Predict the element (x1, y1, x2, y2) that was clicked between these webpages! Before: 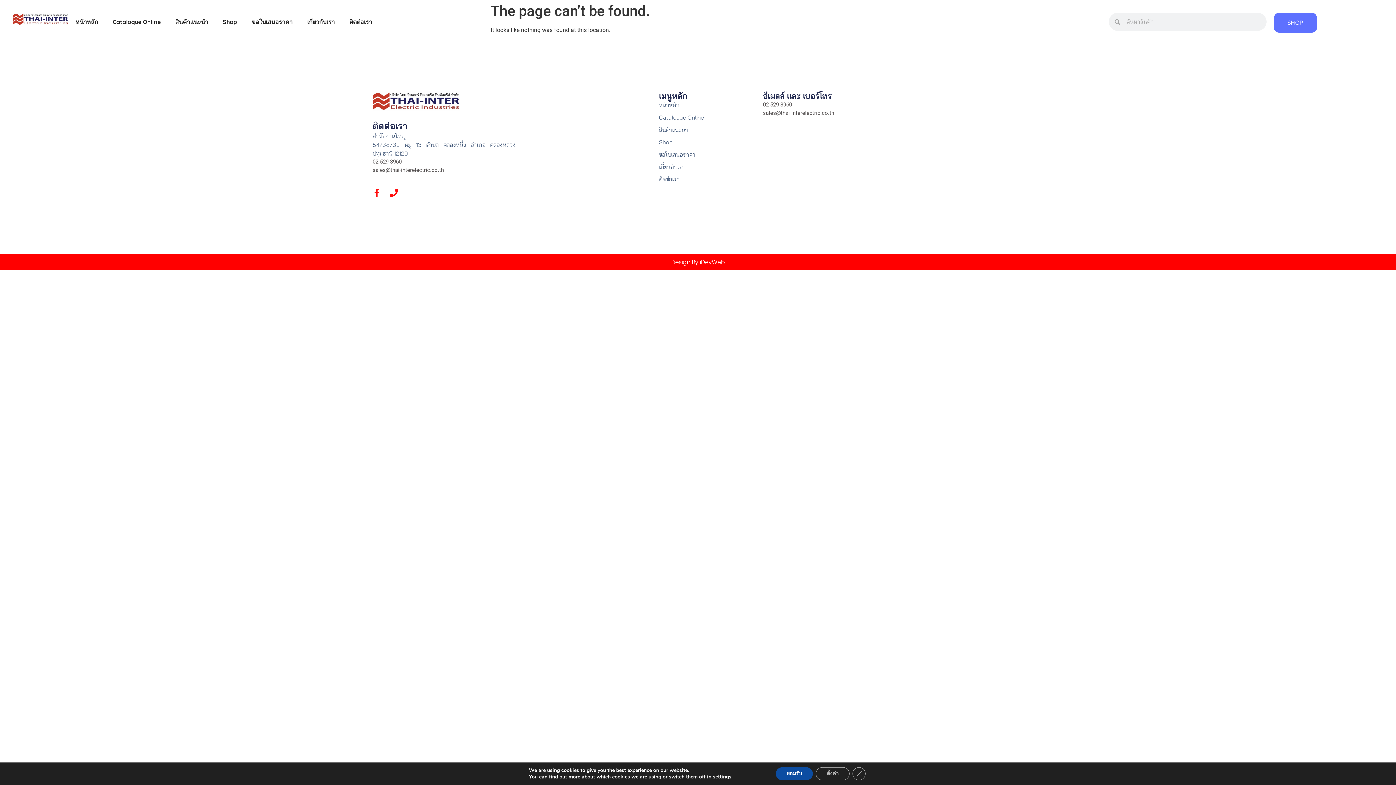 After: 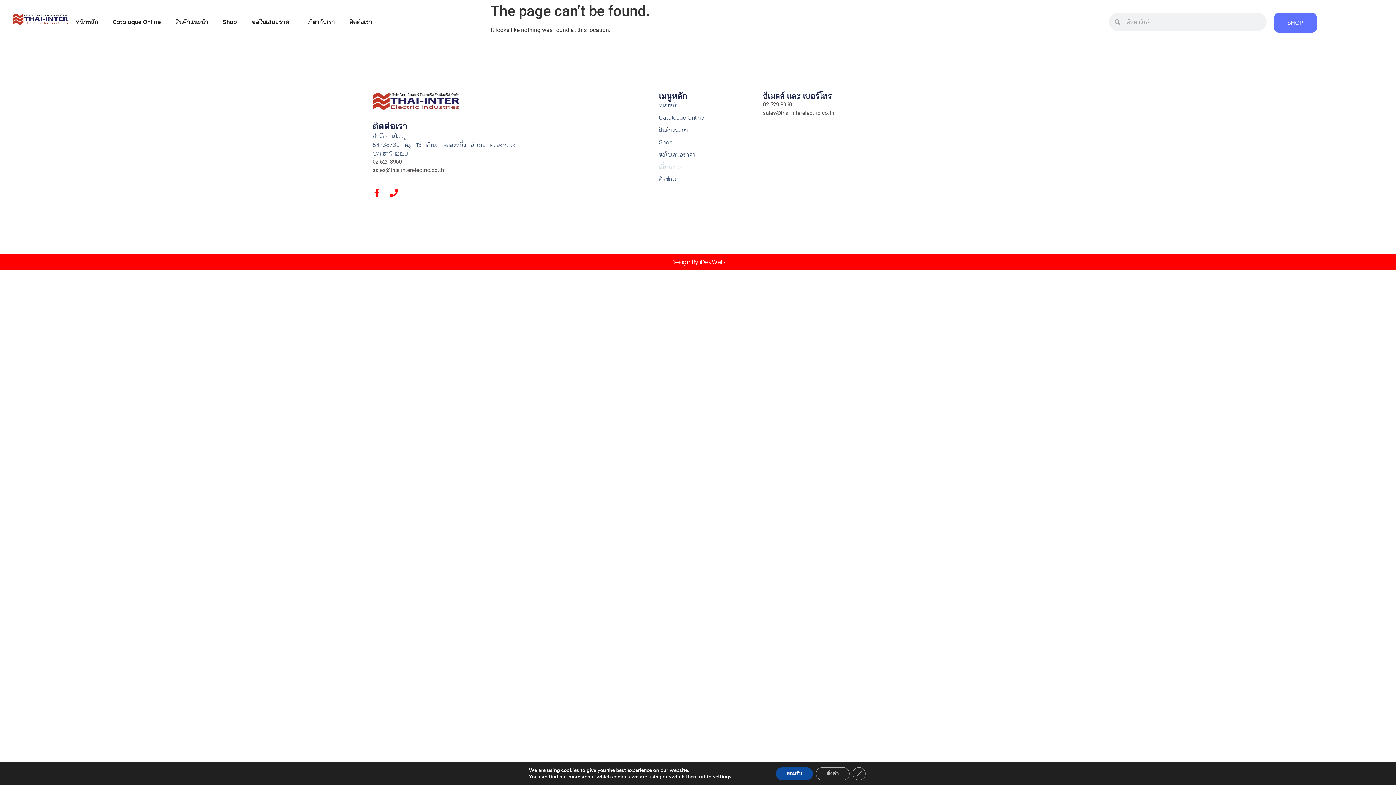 Action: label: เกี่ยวกับเรา bbox: (659, 162, 763, 171)